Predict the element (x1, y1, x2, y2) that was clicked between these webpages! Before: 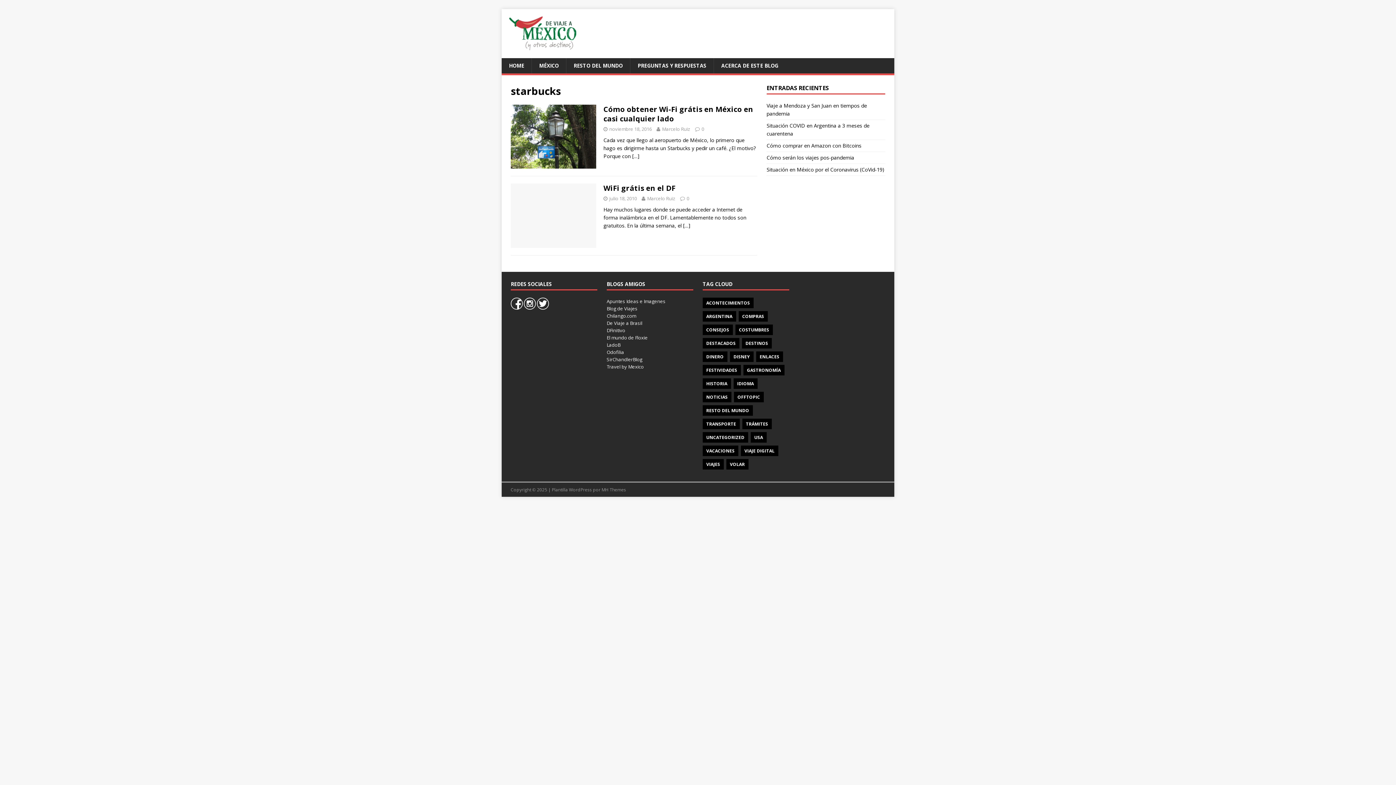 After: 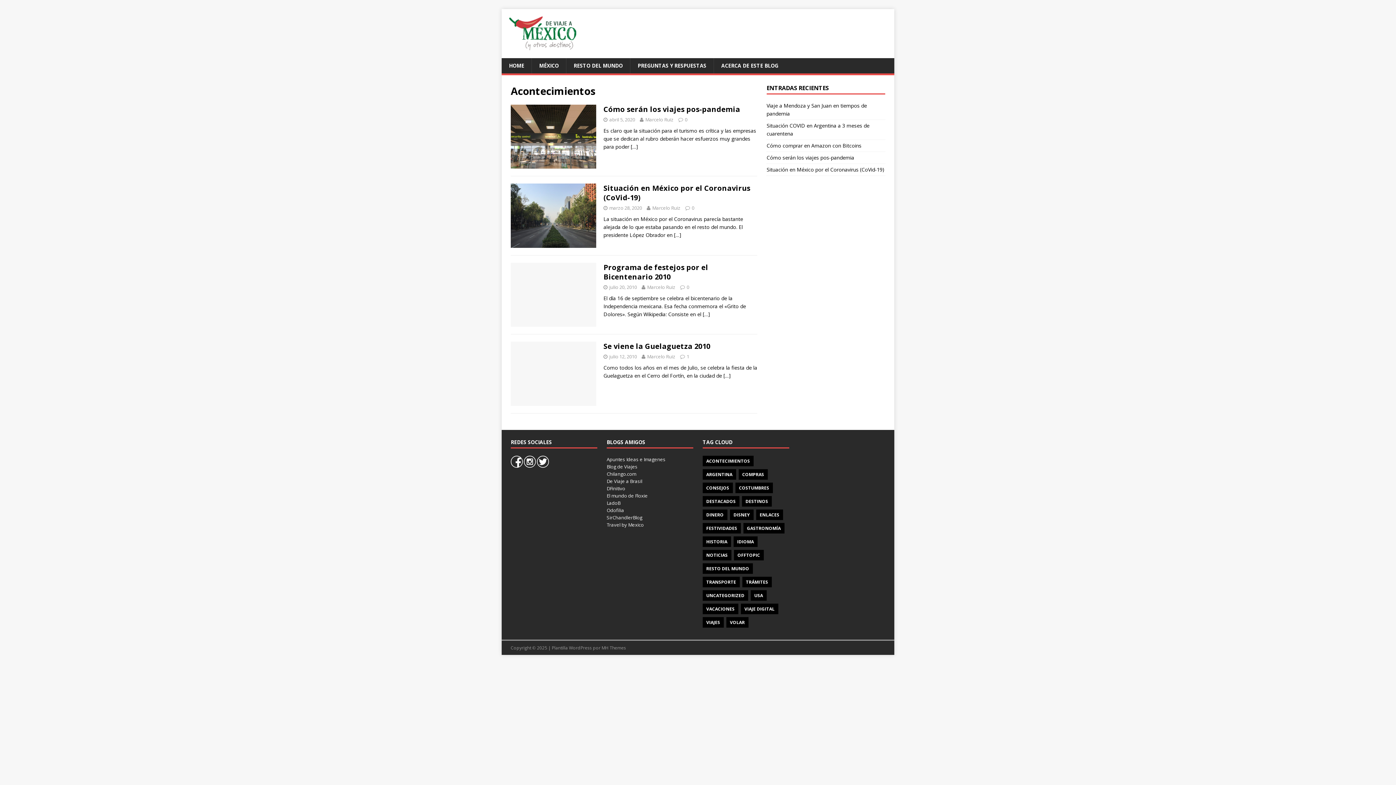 Action: bbox: (702, 297, 753, 308) label: ACONTECIMIENTOS